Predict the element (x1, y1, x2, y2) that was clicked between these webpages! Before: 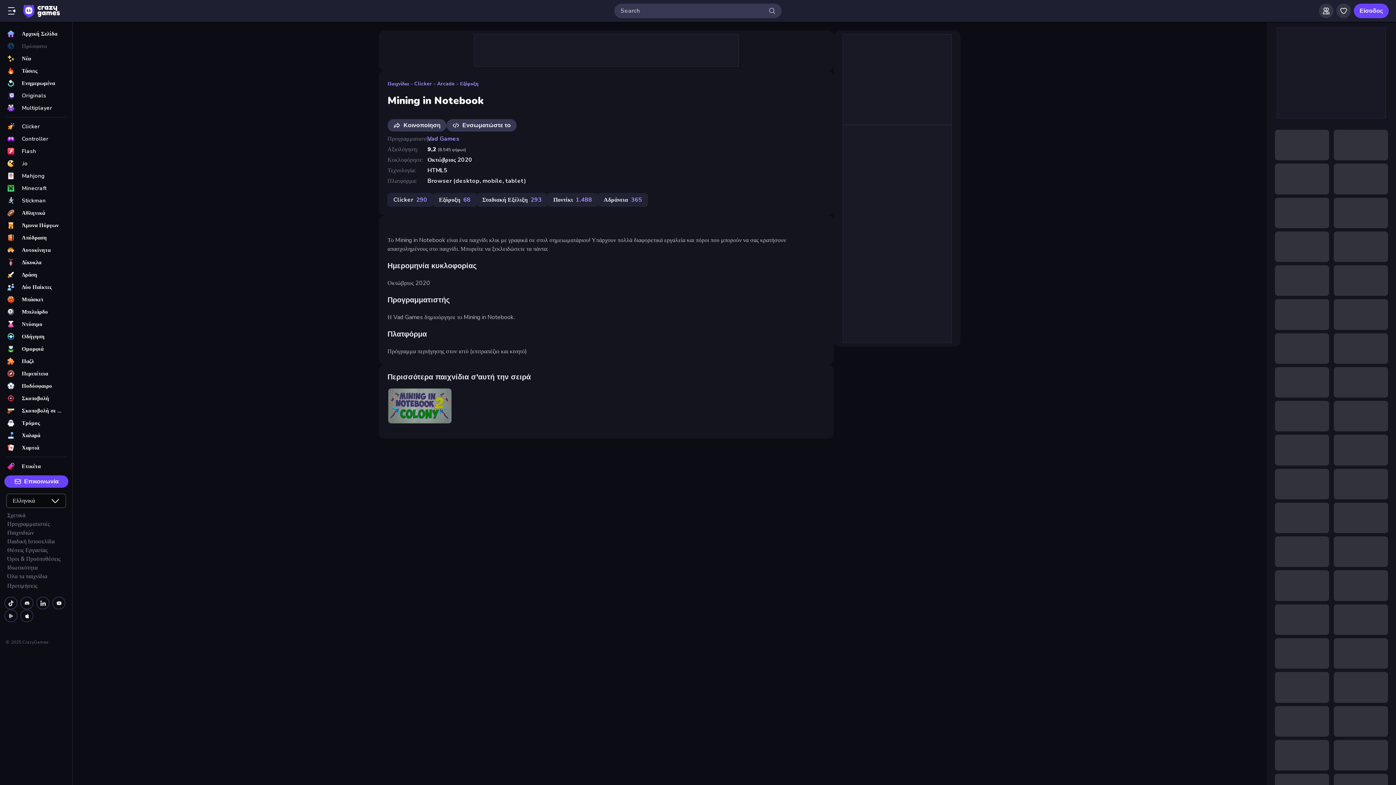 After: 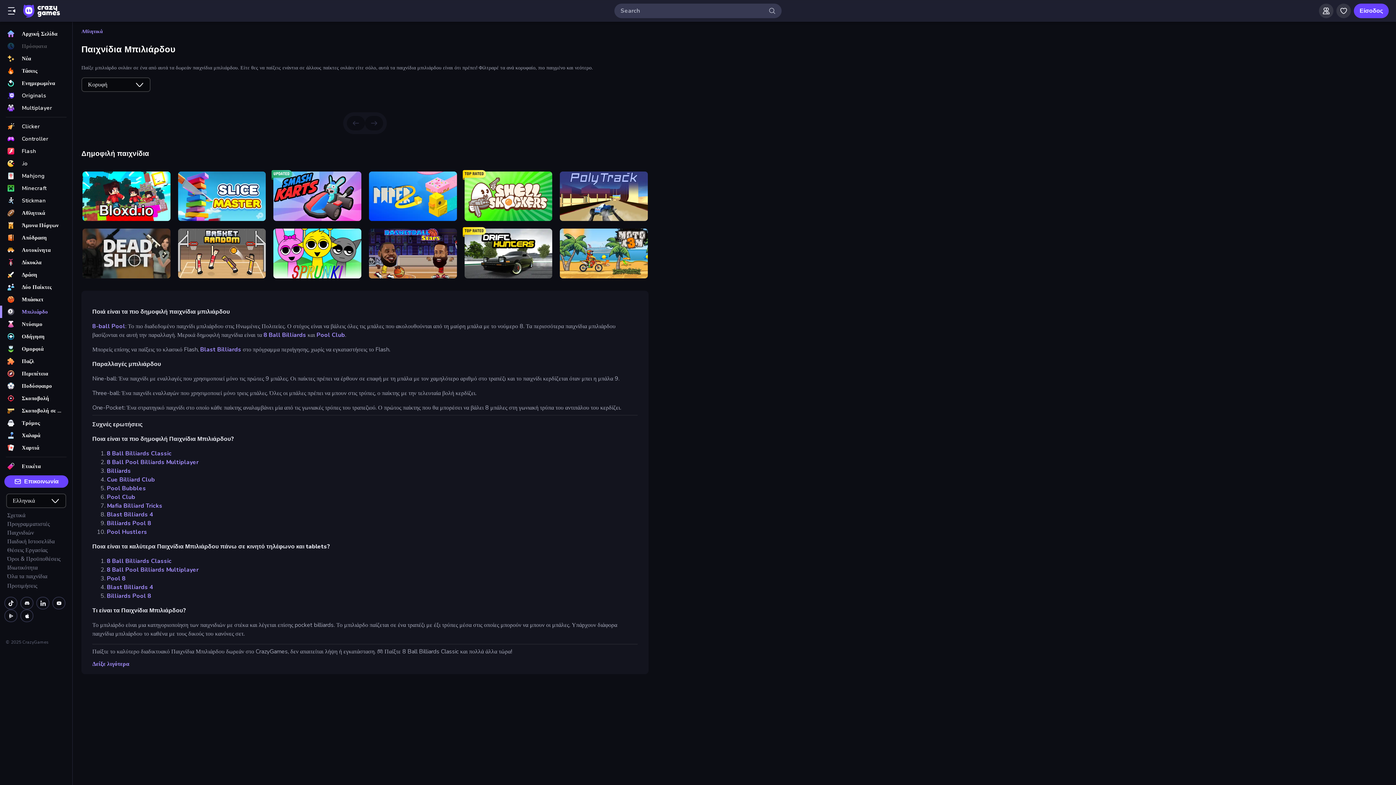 Action: label: Μπιλιάρδο bbox: (0, 305, 72, 318)